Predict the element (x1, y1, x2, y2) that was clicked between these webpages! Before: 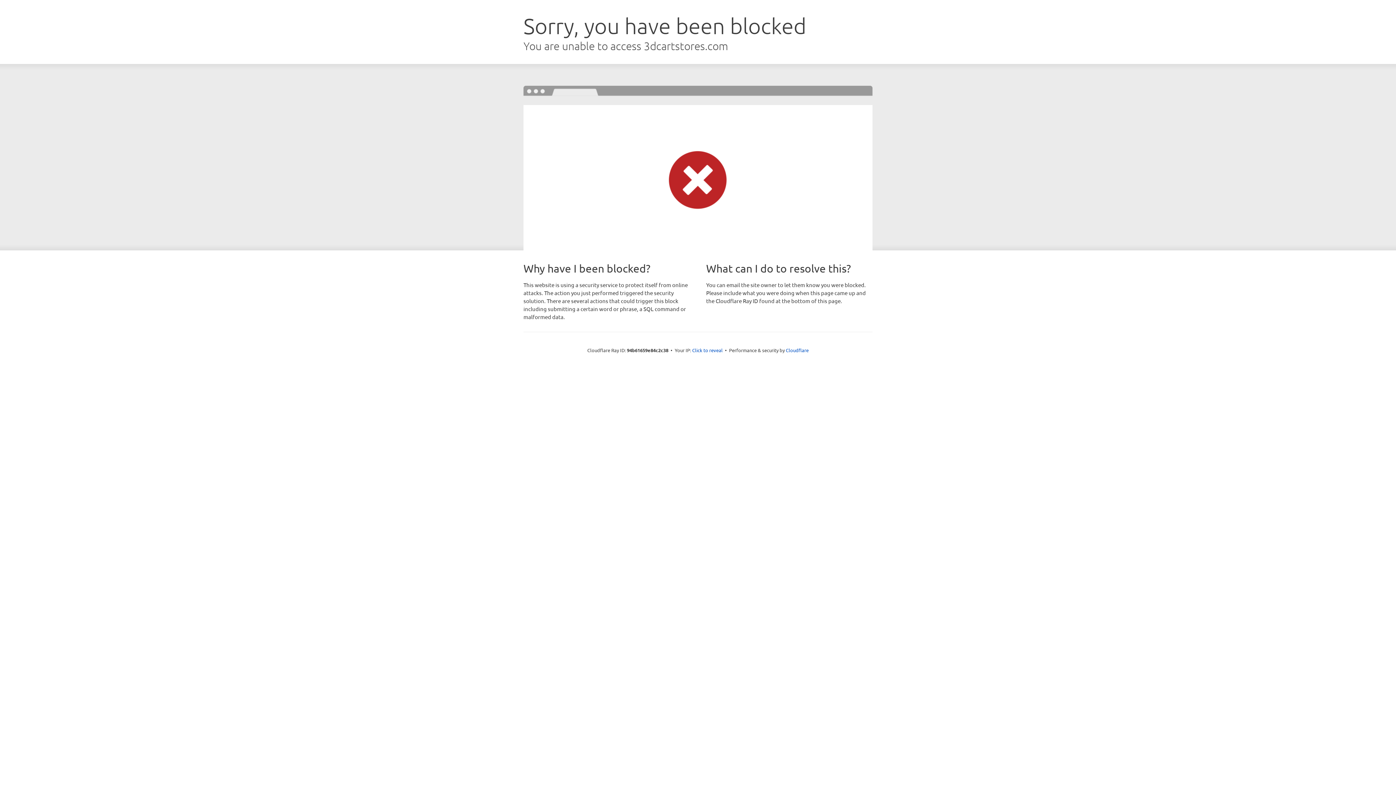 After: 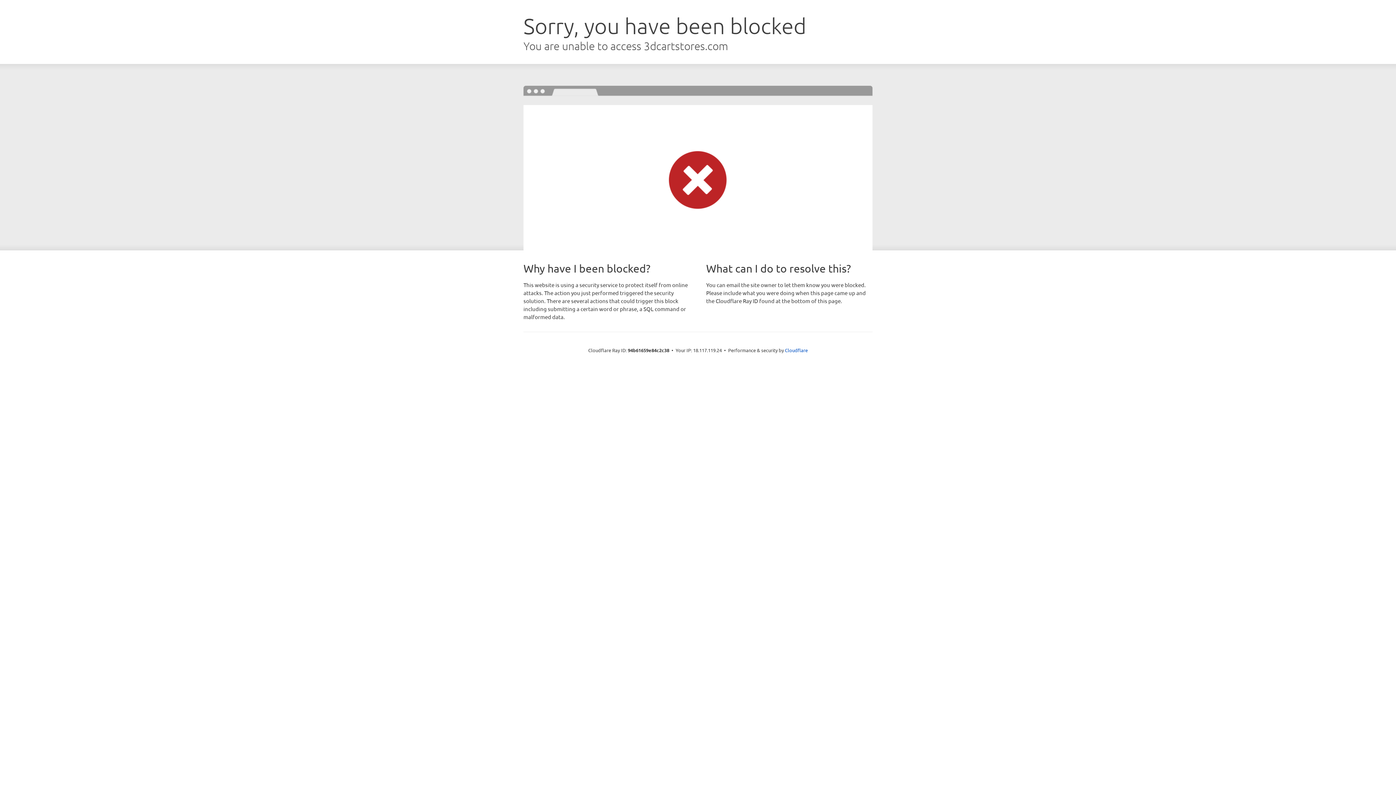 Action: bbox: (692, 346, 722, 353) label: Click to reveal